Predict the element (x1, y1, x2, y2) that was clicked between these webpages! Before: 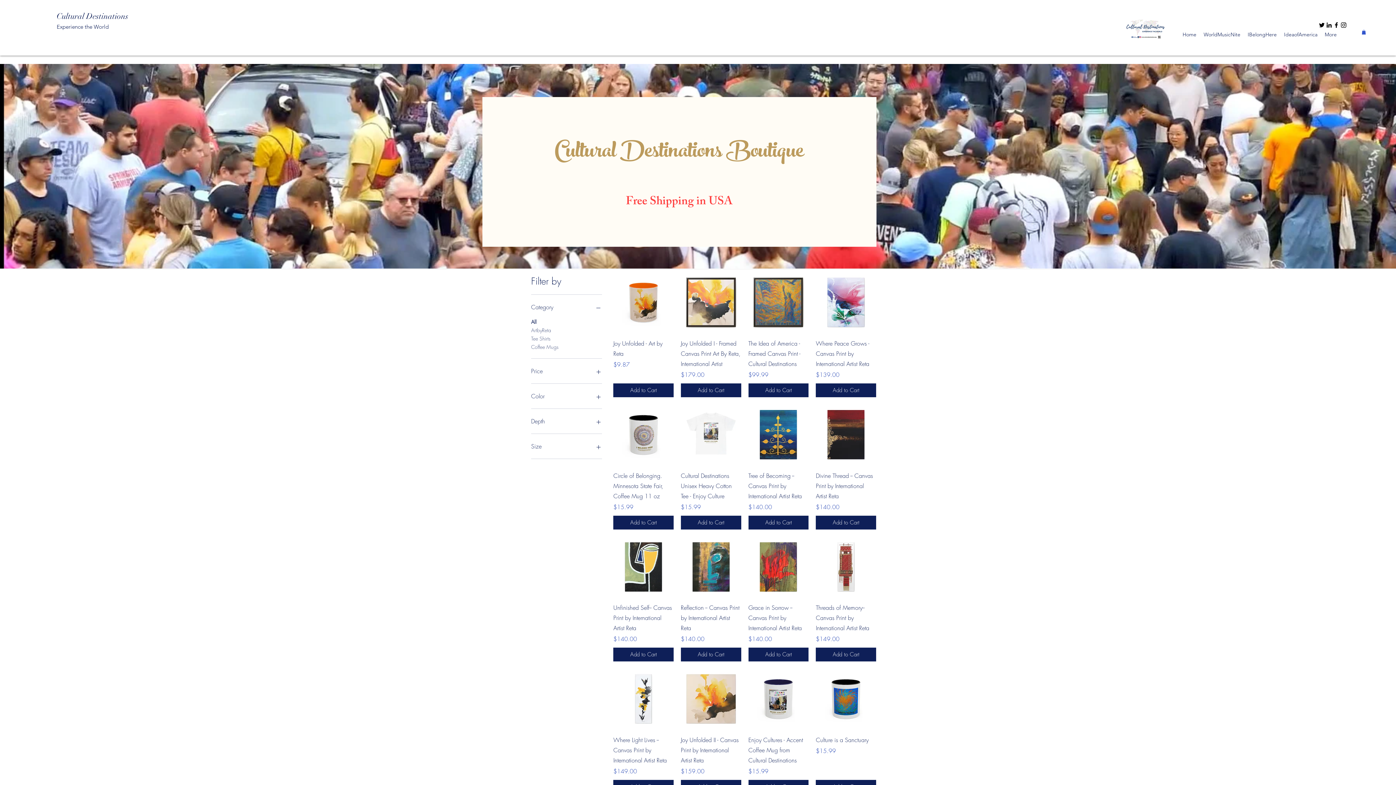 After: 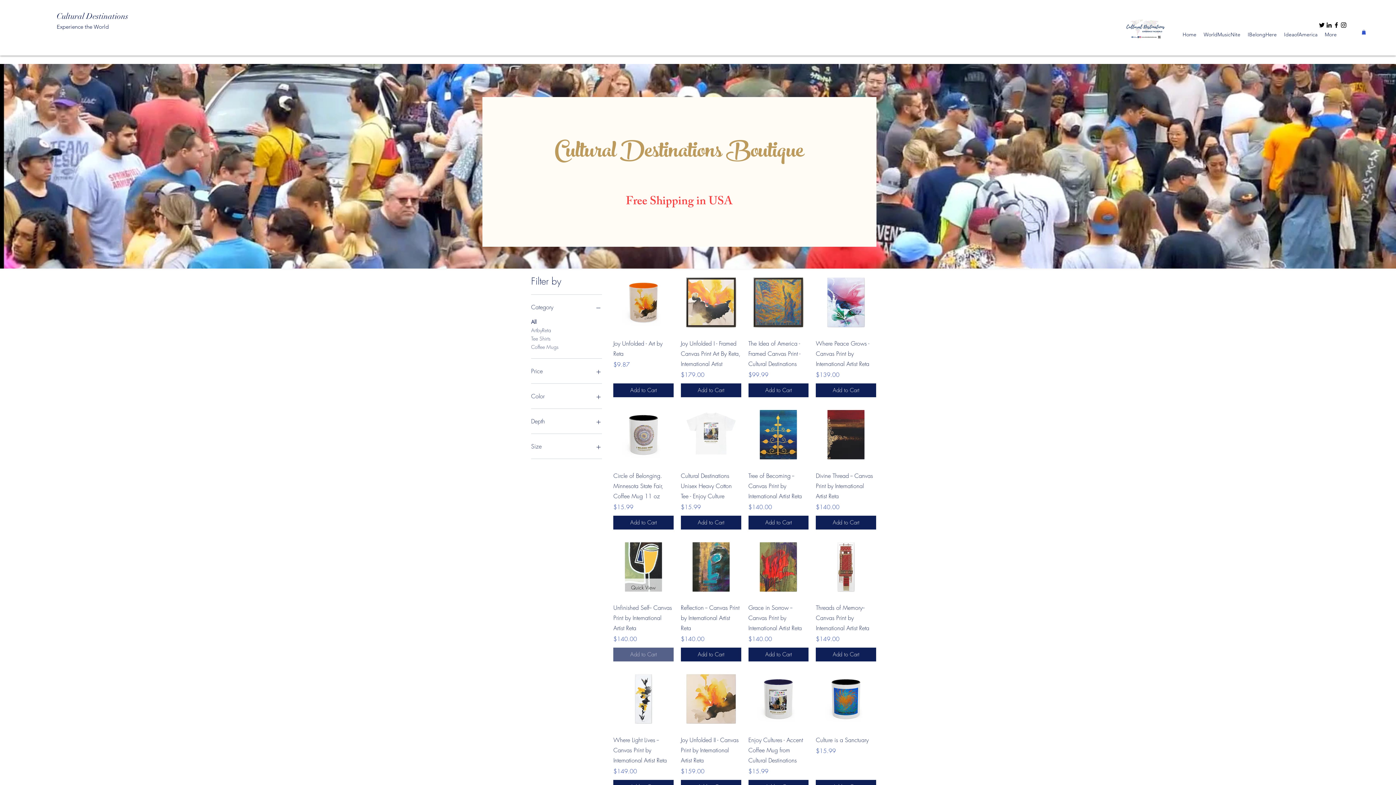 Action: bbox: (613, 648, 673, 661) label: Add to Cart